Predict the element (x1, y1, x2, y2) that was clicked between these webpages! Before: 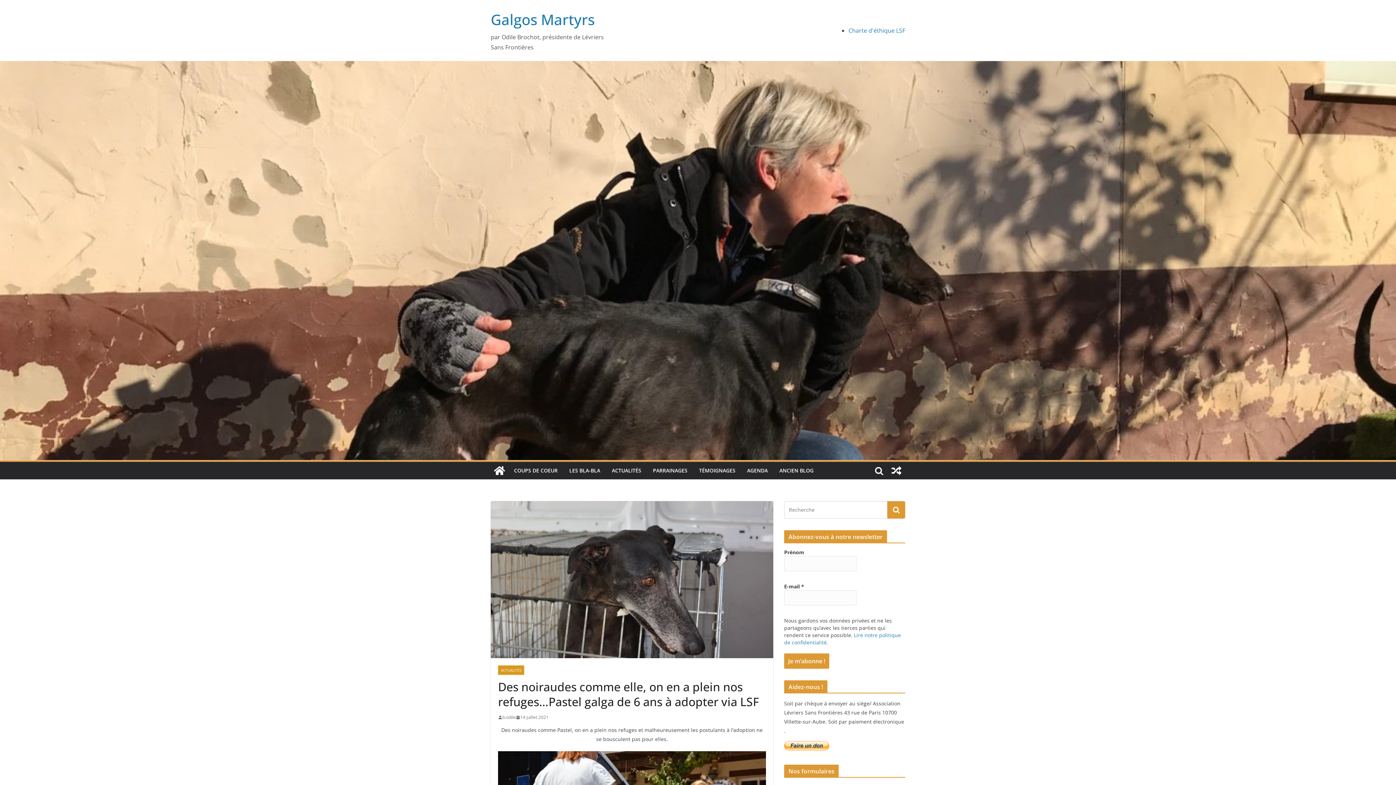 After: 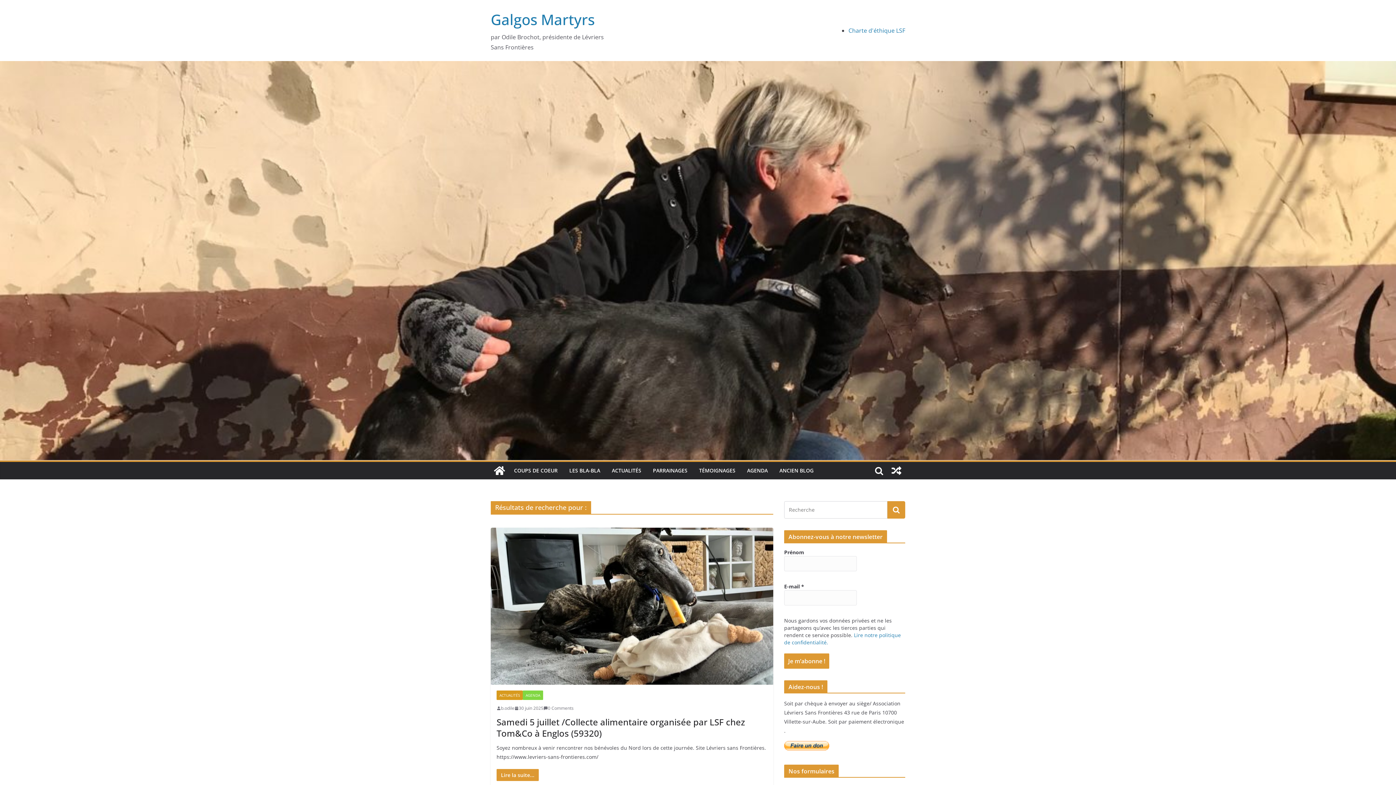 Action: bbox: (887, 501, 905, 518)